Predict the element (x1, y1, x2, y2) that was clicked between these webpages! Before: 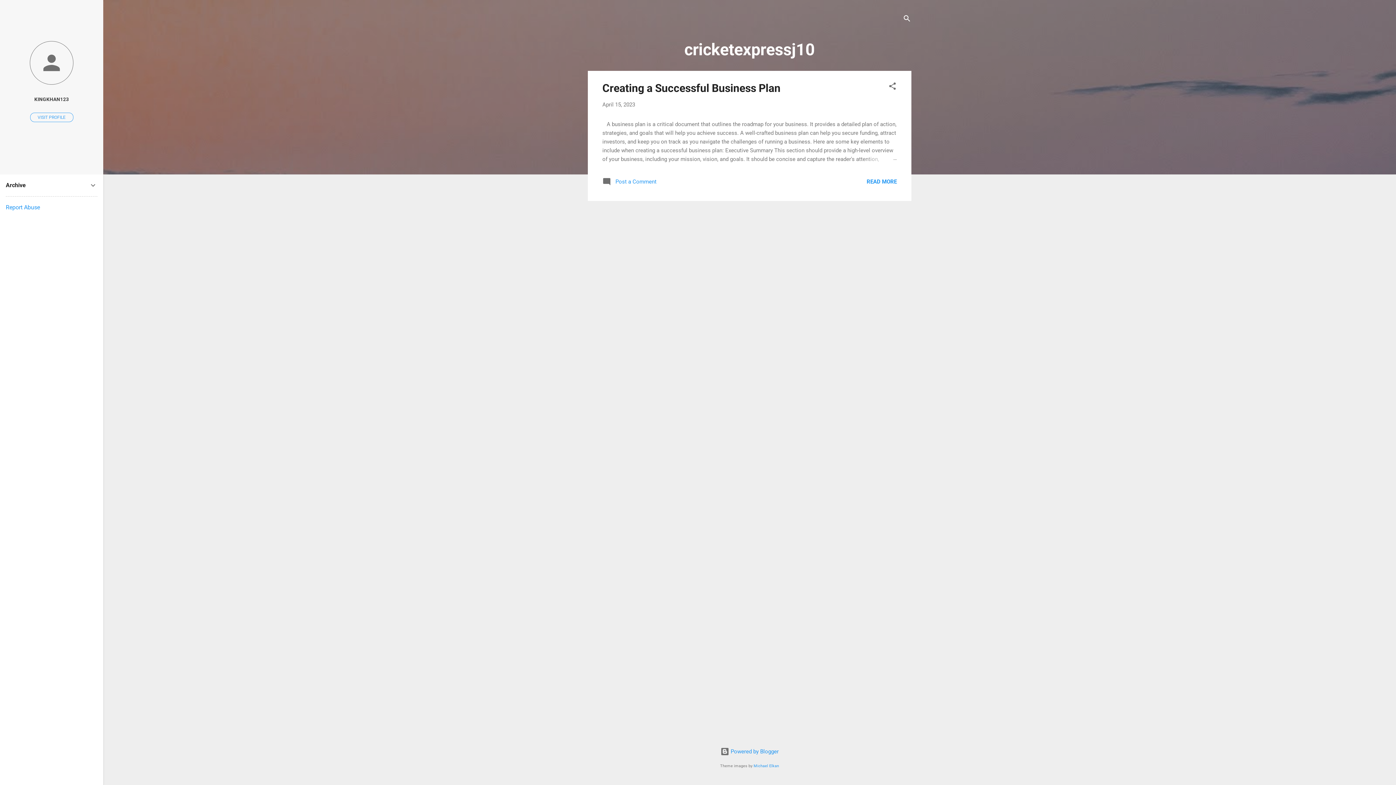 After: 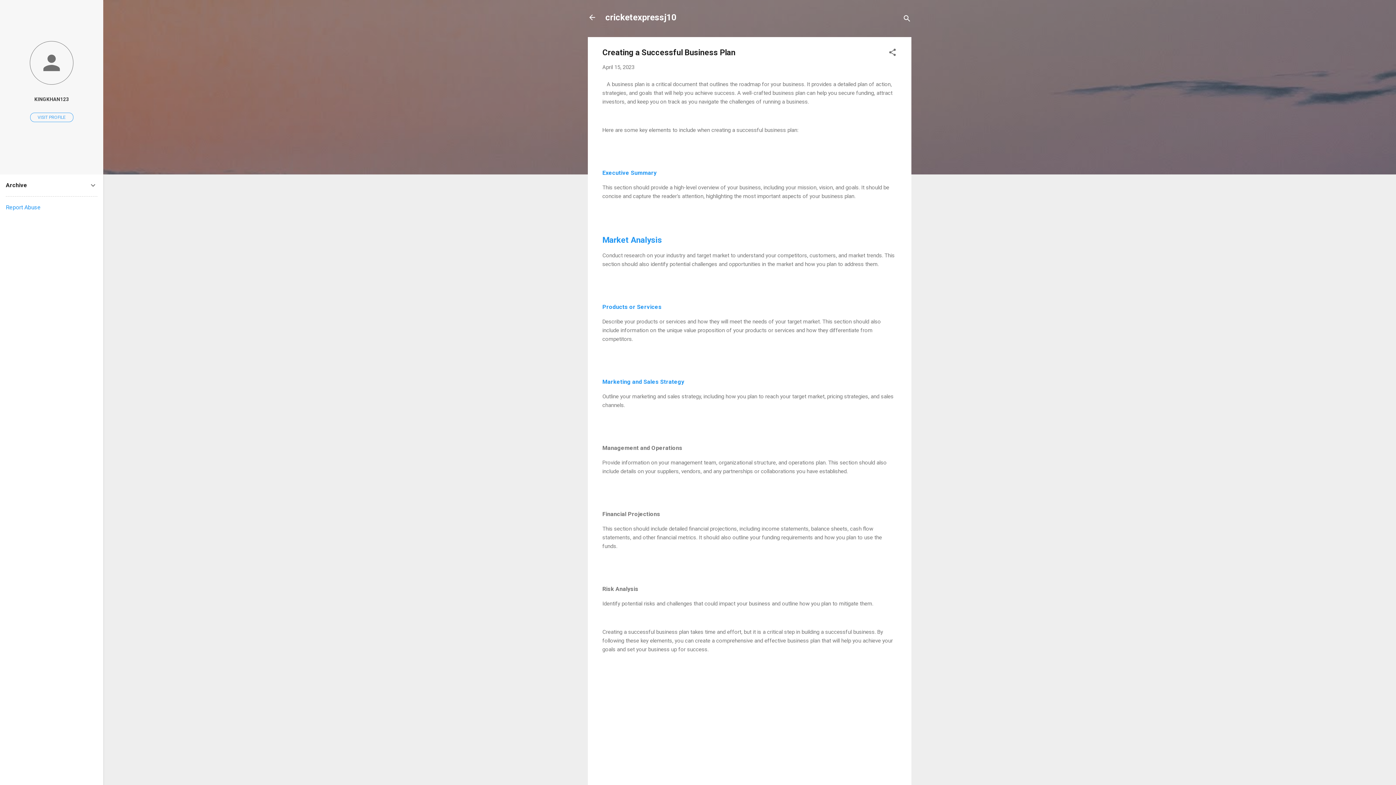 Action: label: READ MORE bbox: (866, 178, 897, 184)